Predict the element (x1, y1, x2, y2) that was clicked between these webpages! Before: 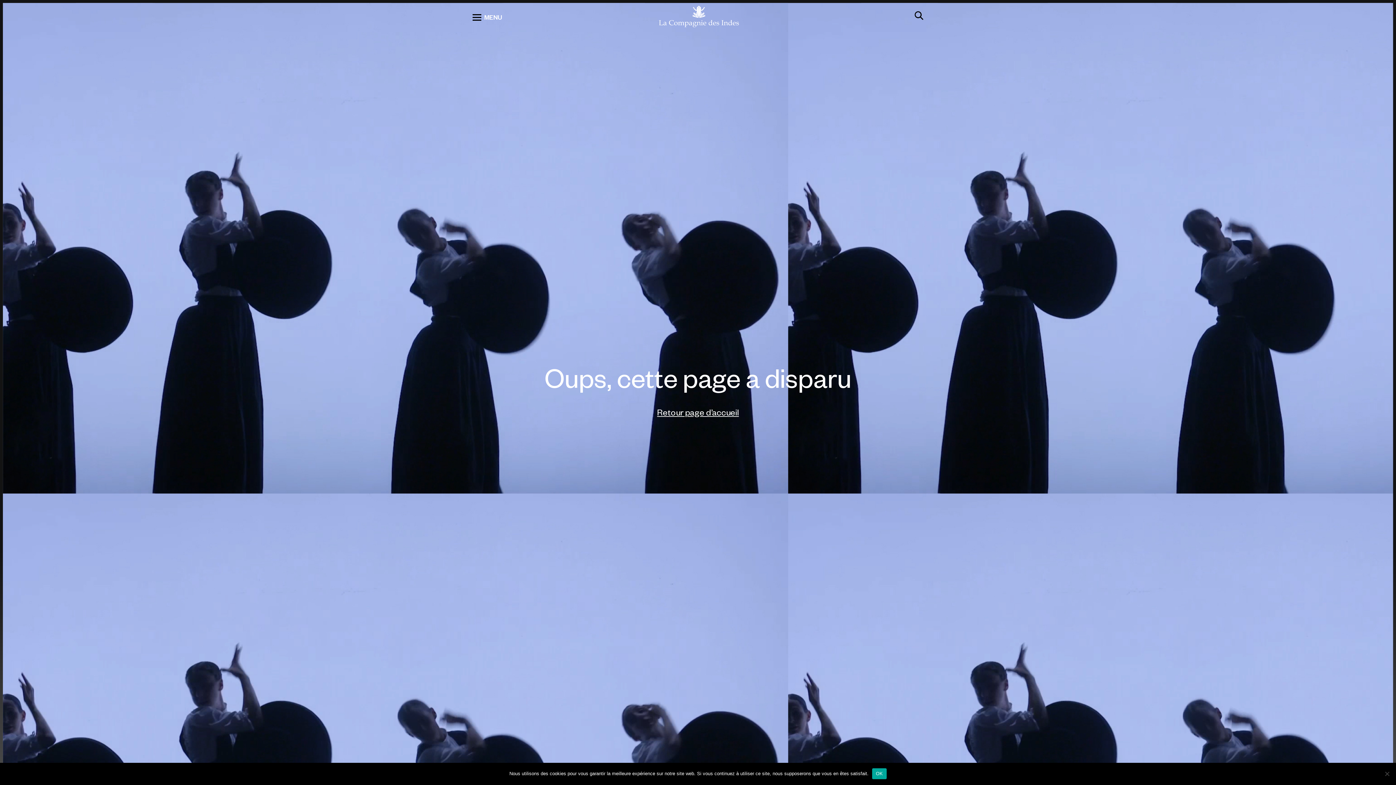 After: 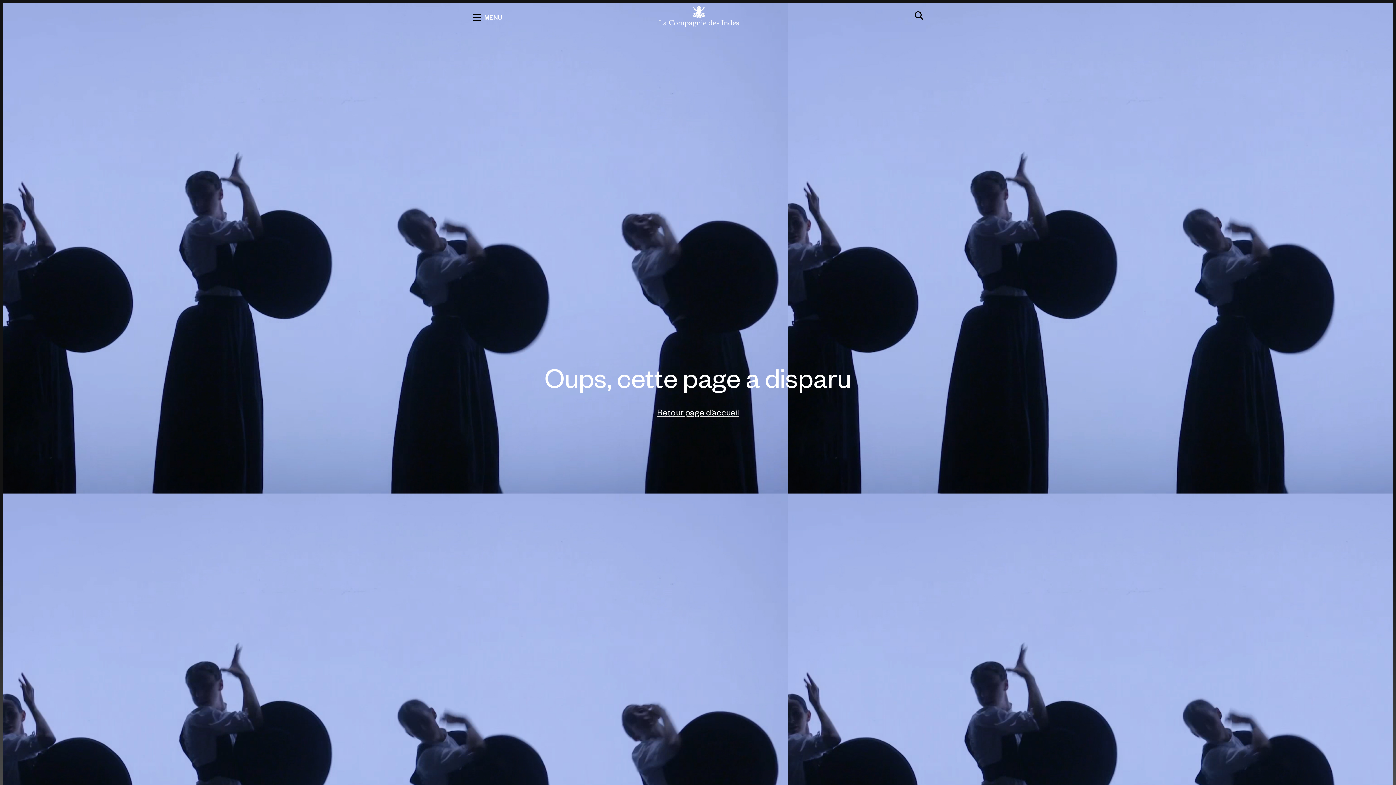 Action: bbox: (872, 768, 886, 779) label: OK